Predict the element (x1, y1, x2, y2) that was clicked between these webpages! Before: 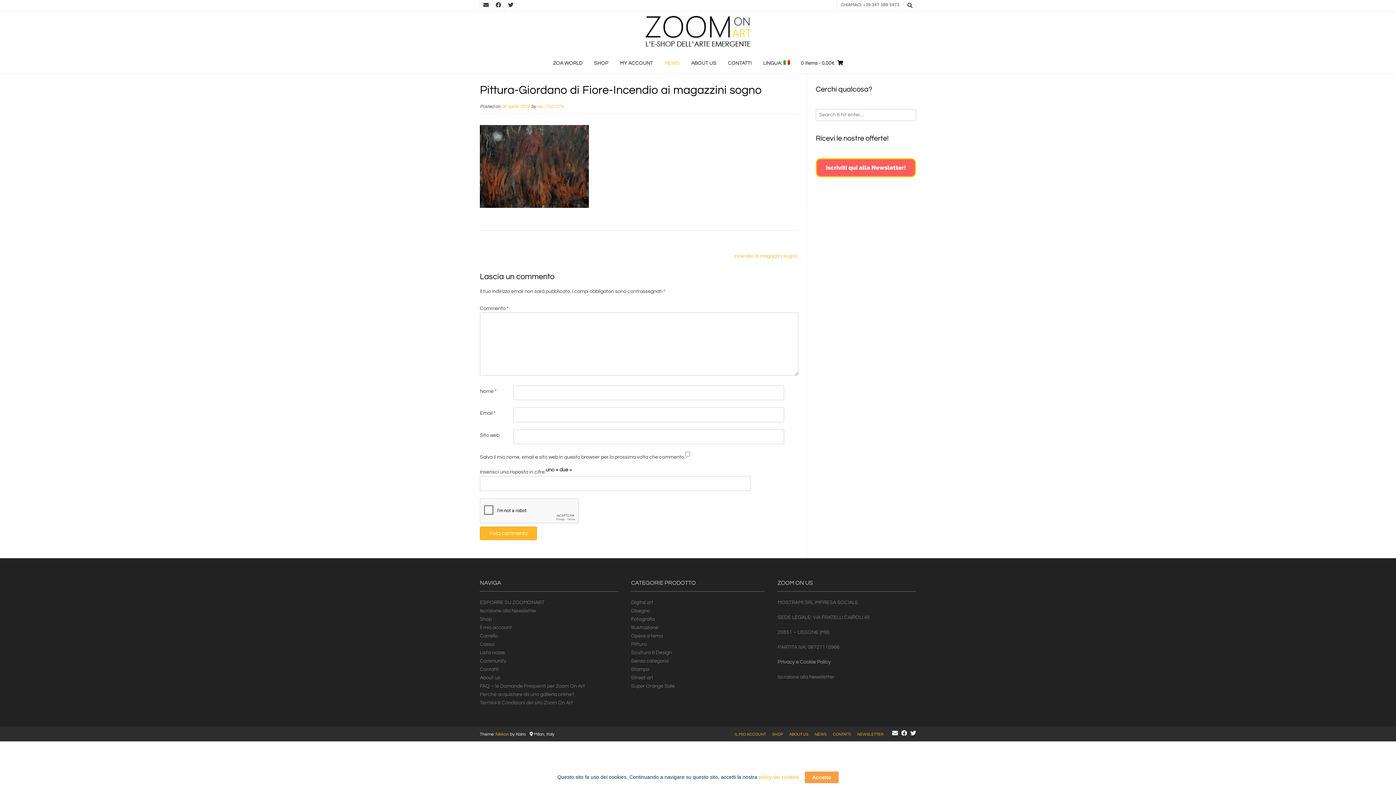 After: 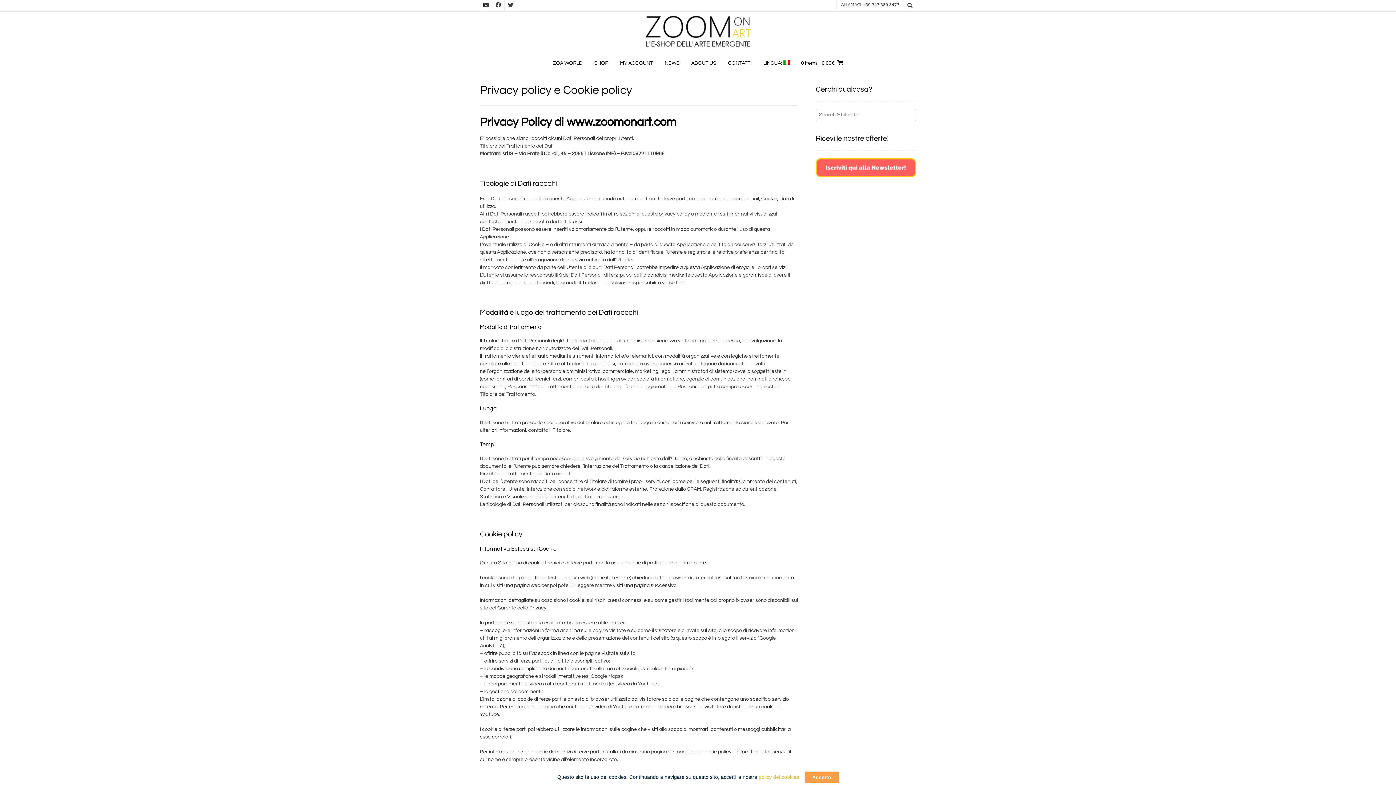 Action: label: policy dei cookies bbox: (758, 774, 799, 780)